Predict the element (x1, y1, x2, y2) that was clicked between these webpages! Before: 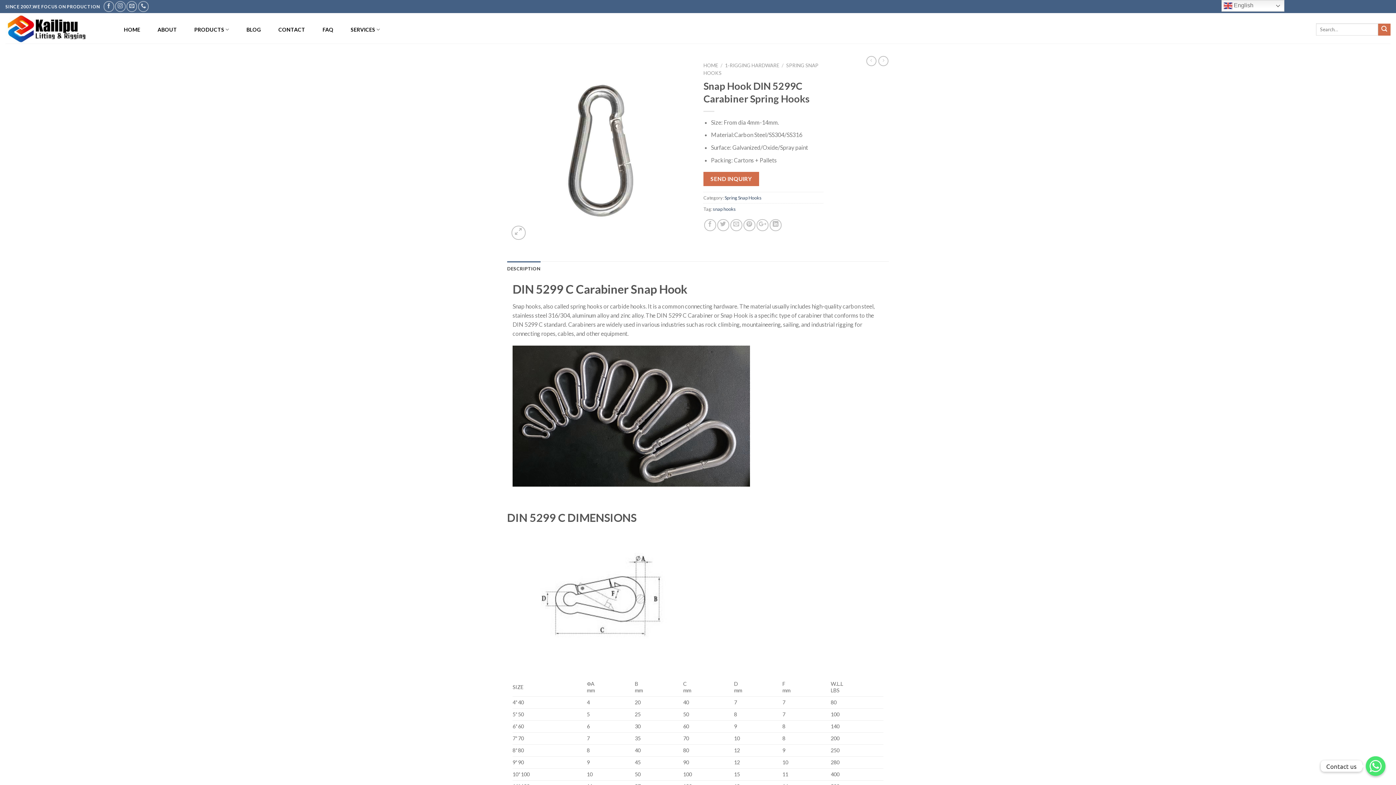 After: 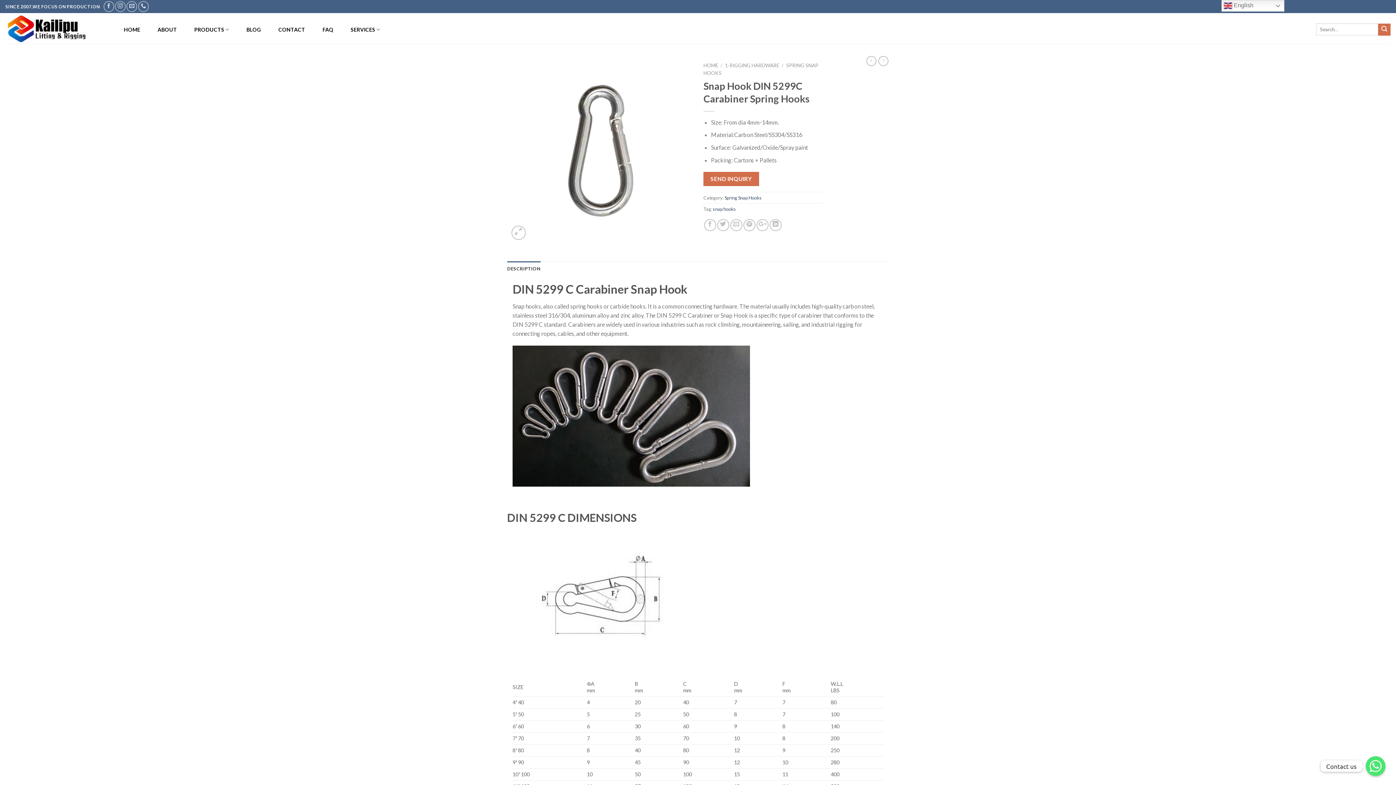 Action: label: DESCRIPTION bbox: (507, 261, 540, 275)